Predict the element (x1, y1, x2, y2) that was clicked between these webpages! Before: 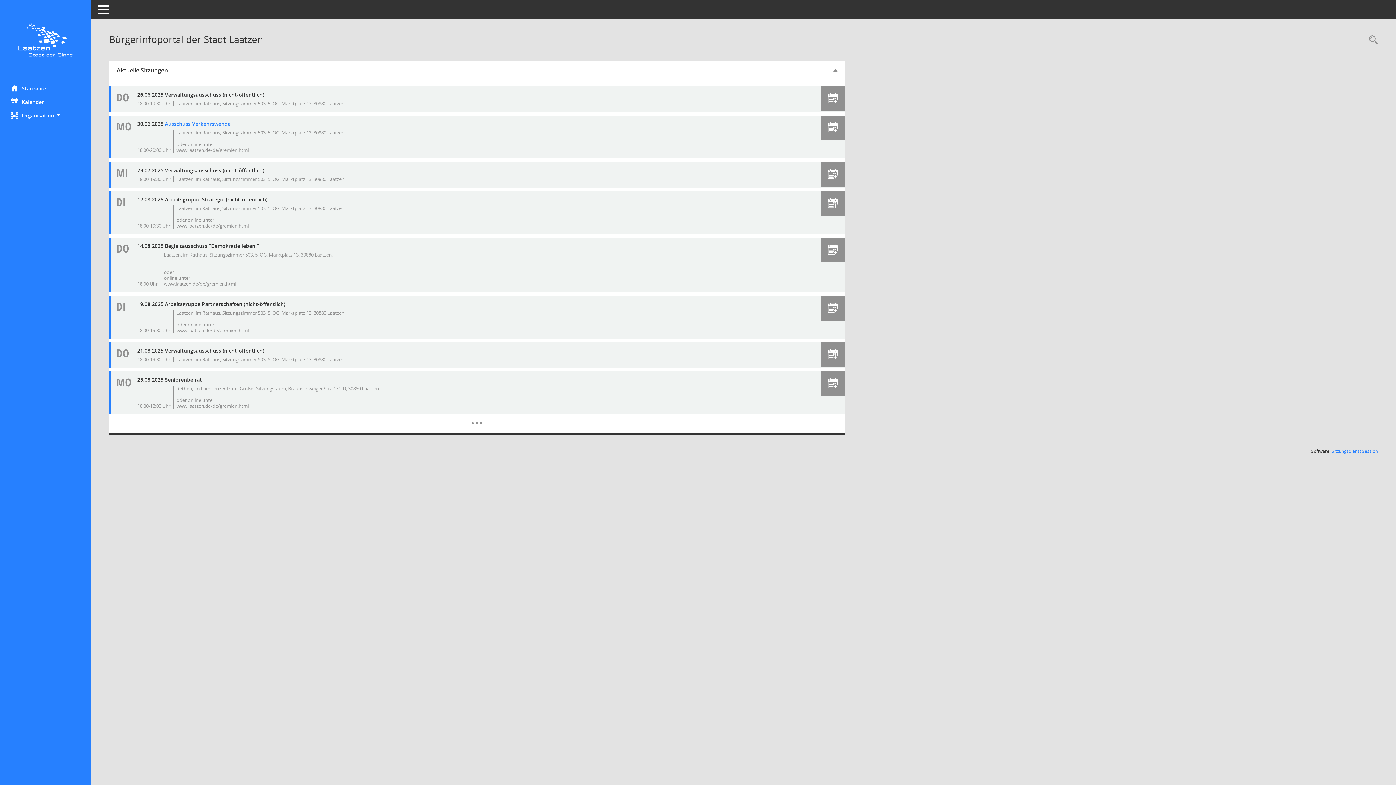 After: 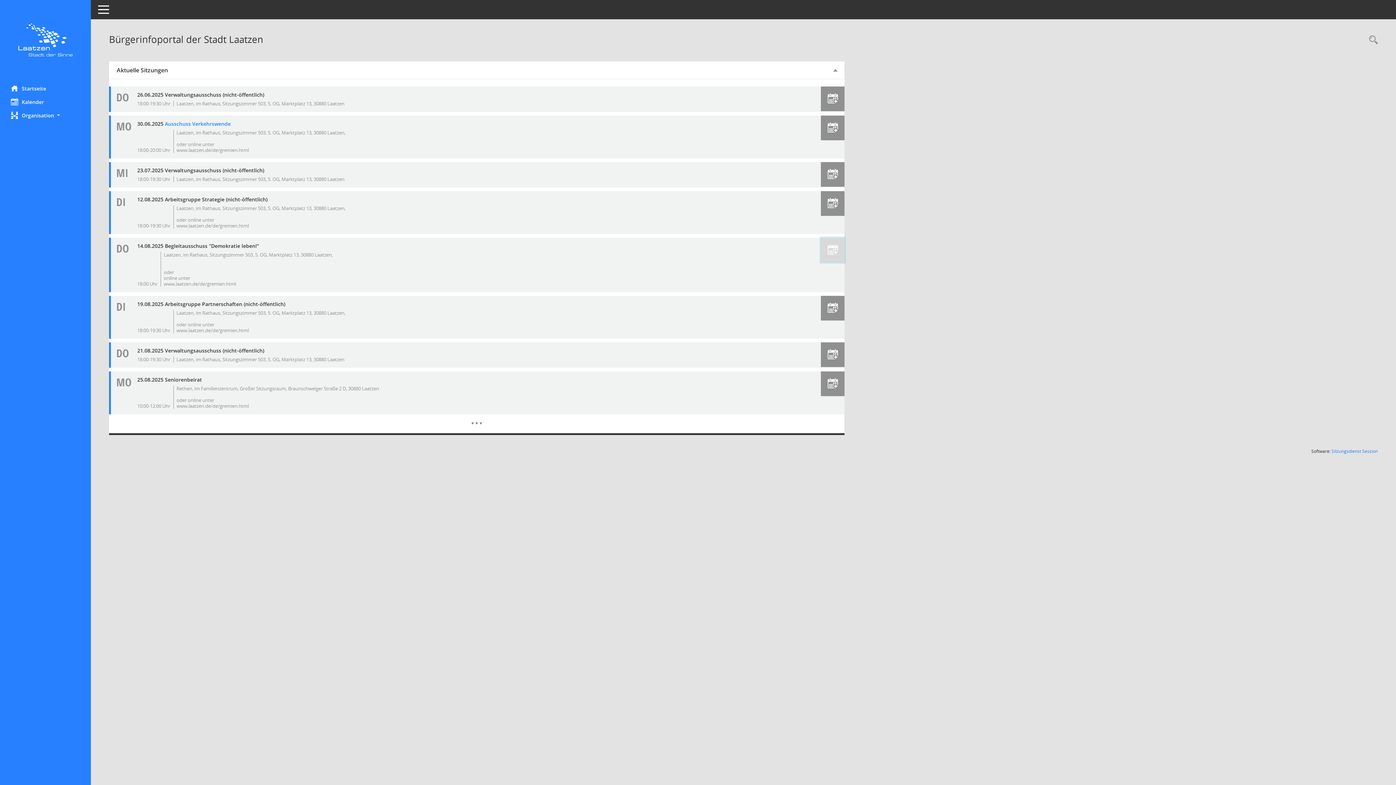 Action: bbox: (821, 237, 844, 262) label: Termin übernehmen: 14.08.2025 Begleitausschuss "Demokratie leben!"